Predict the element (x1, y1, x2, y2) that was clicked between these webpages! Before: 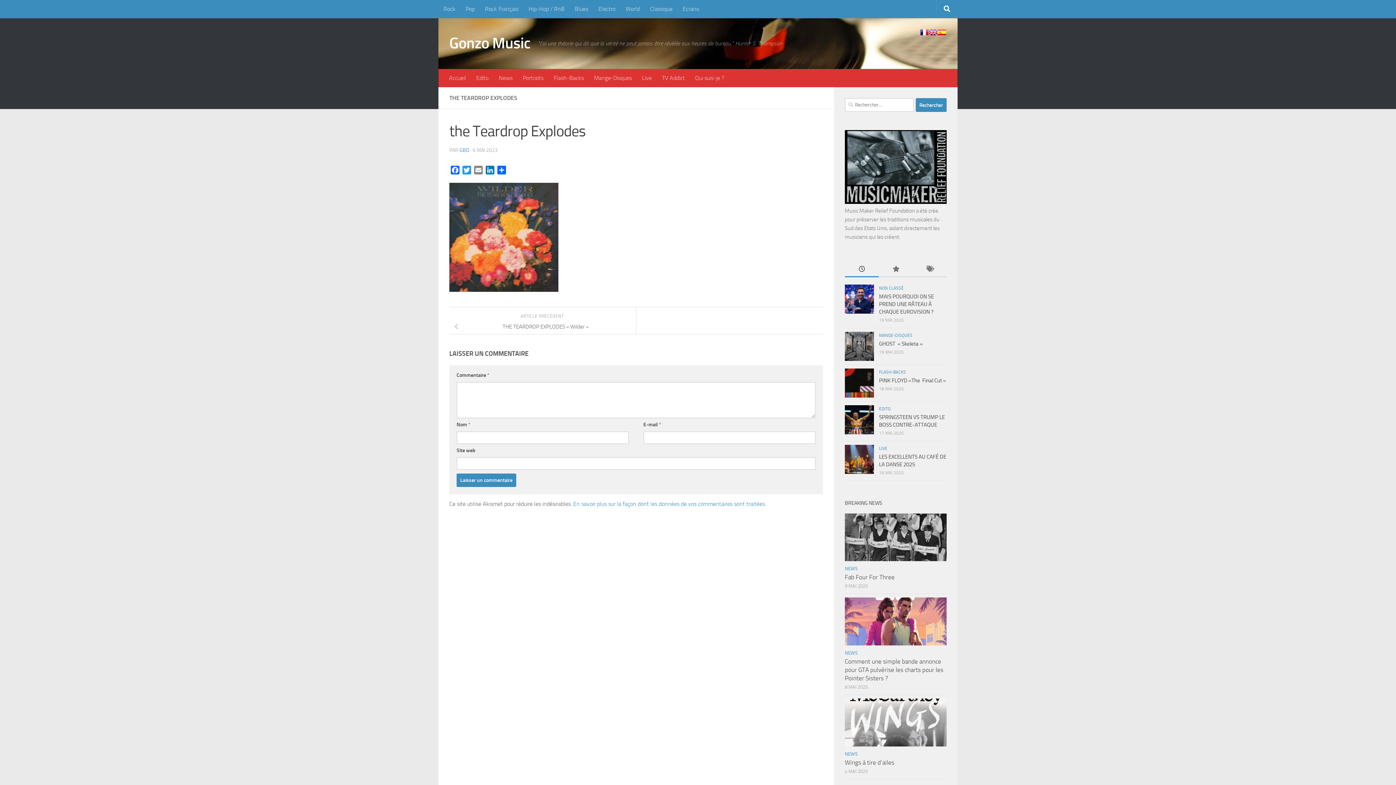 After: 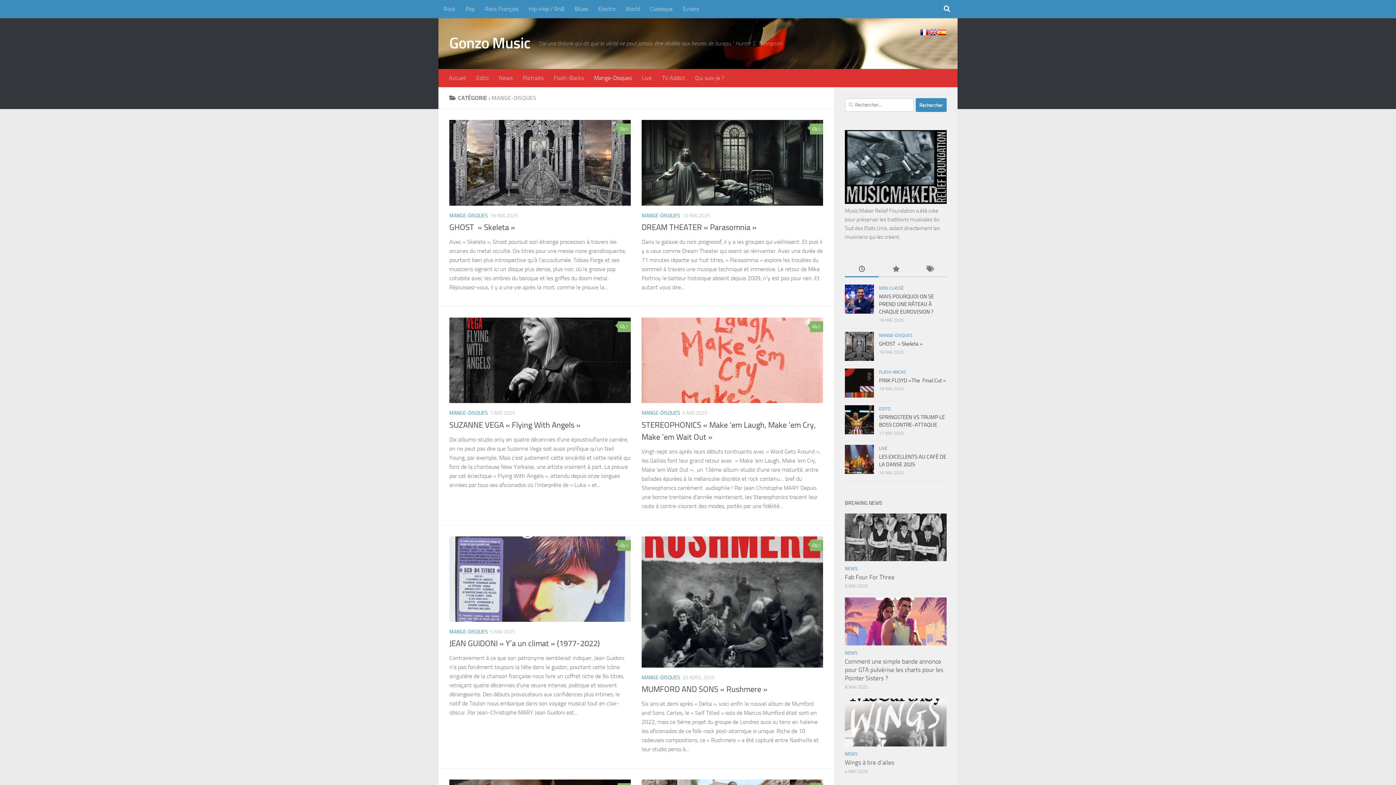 Action: label: MANGE-DISQUES bbox: (879, 332, 912, 338)